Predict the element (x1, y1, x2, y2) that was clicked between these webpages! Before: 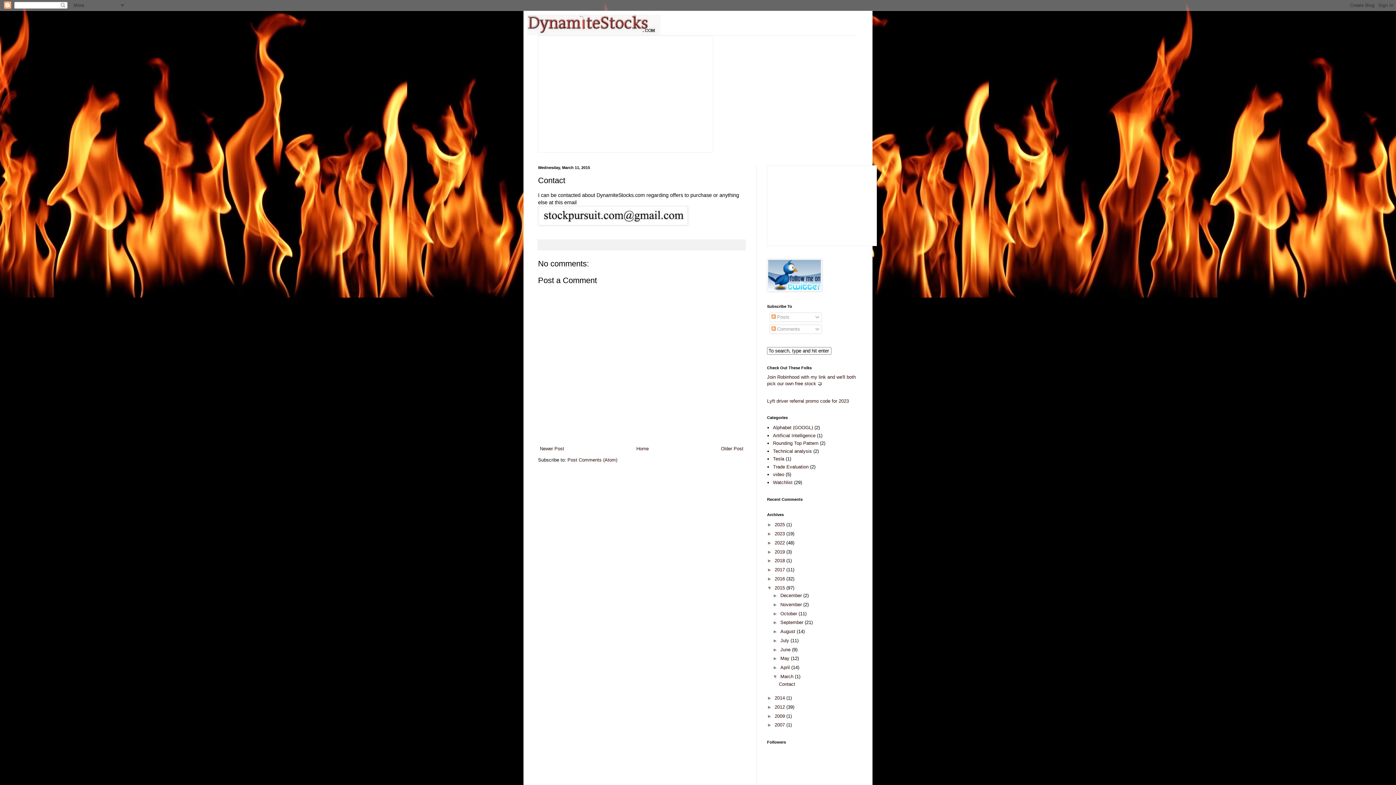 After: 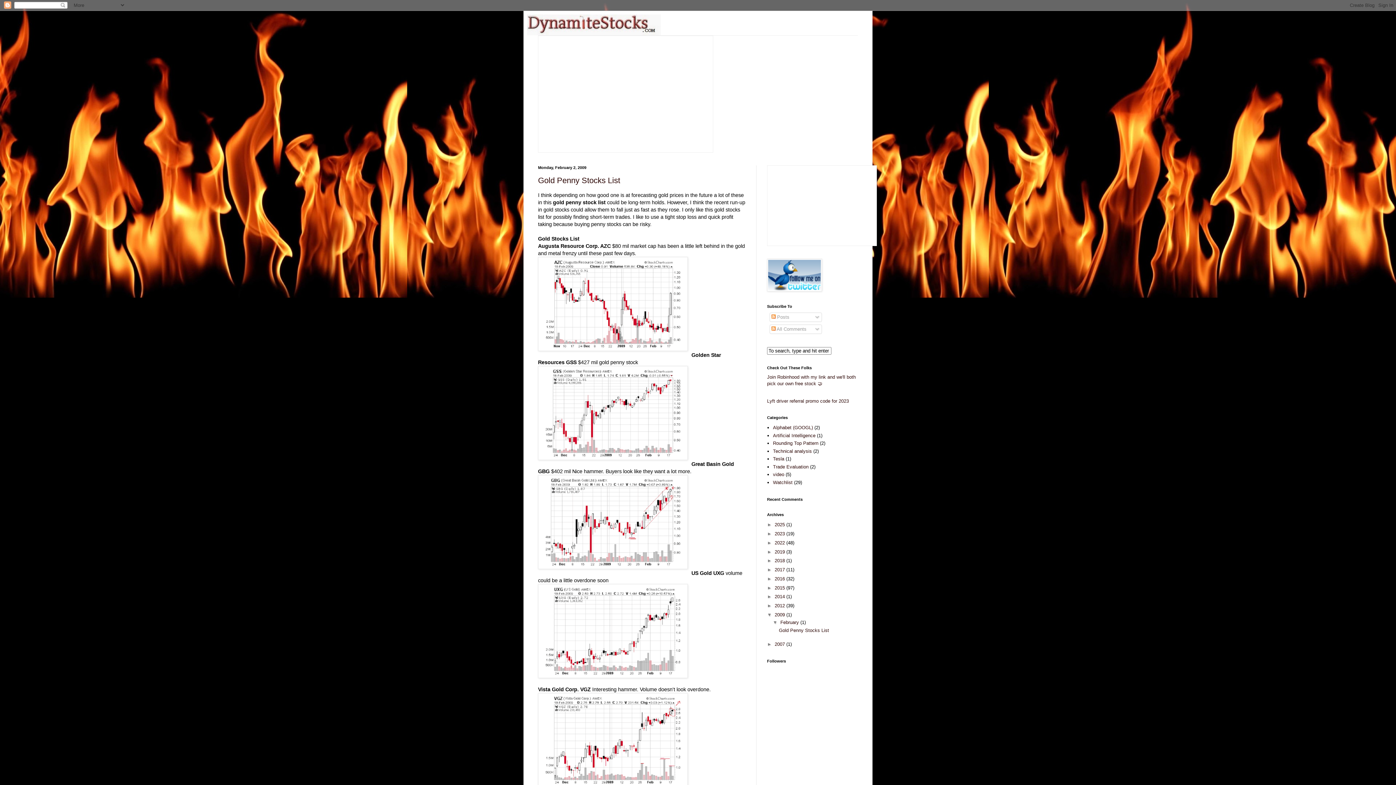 Action: label: 2009  bbox: (774, 713, 786, 719)